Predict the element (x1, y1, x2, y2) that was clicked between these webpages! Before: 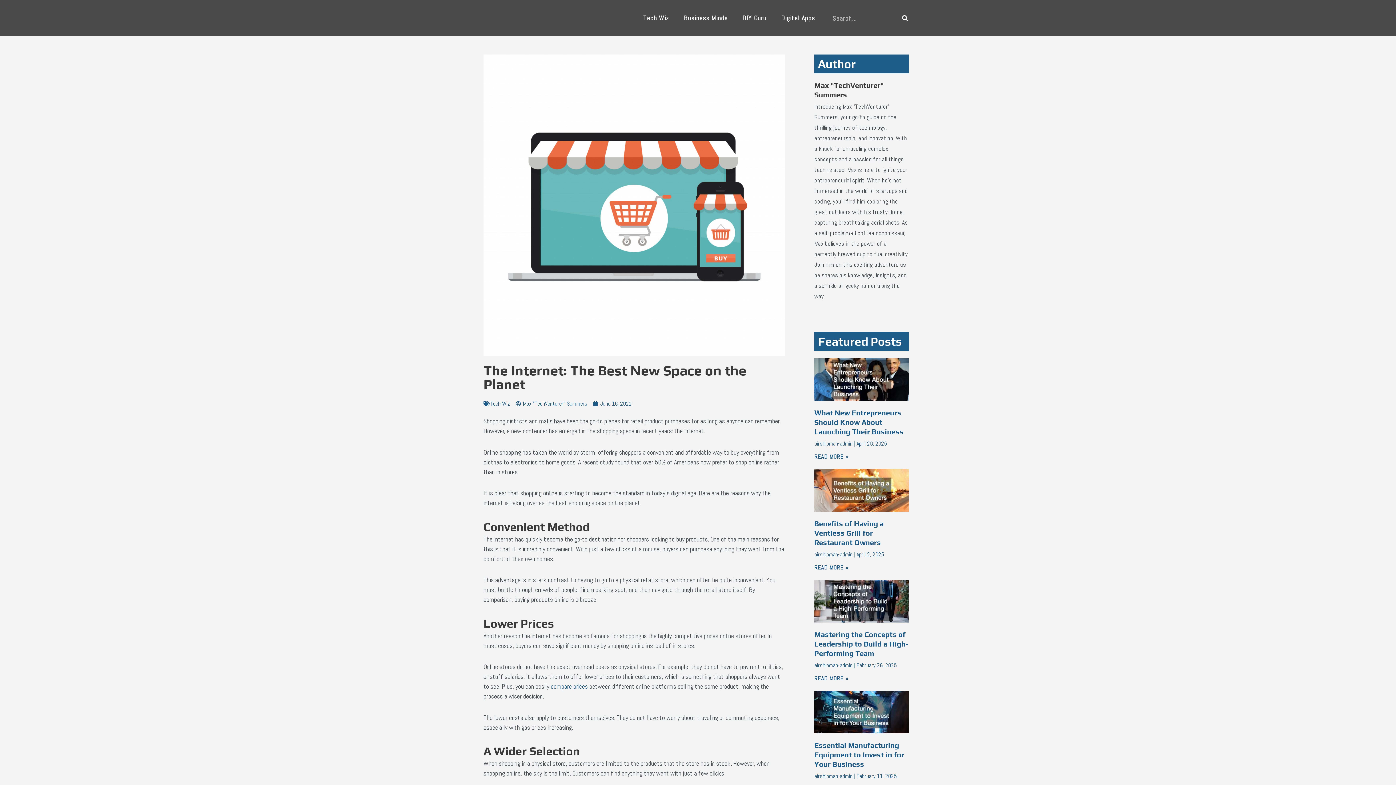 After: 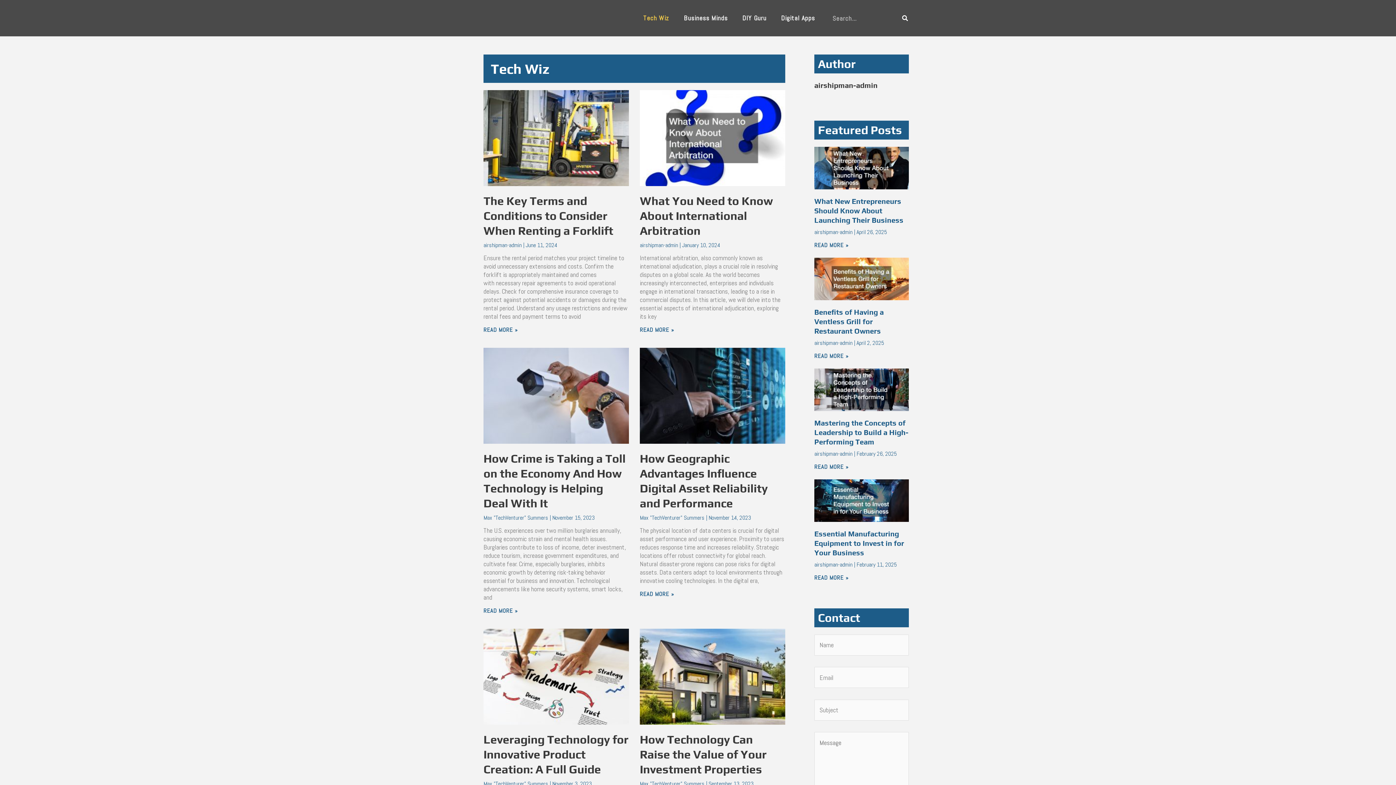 Action: label: Tech Wiz bbox: (636, 9, 676, 26)